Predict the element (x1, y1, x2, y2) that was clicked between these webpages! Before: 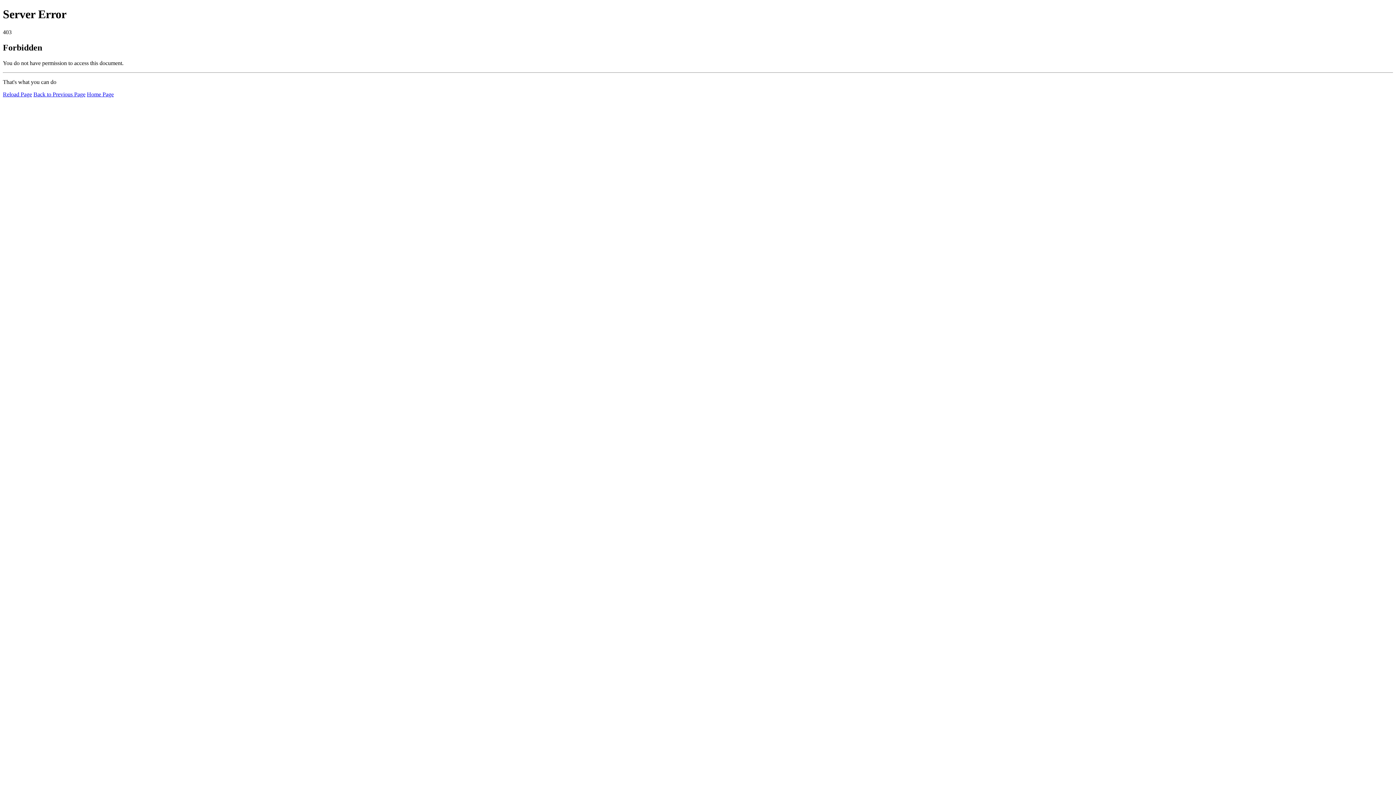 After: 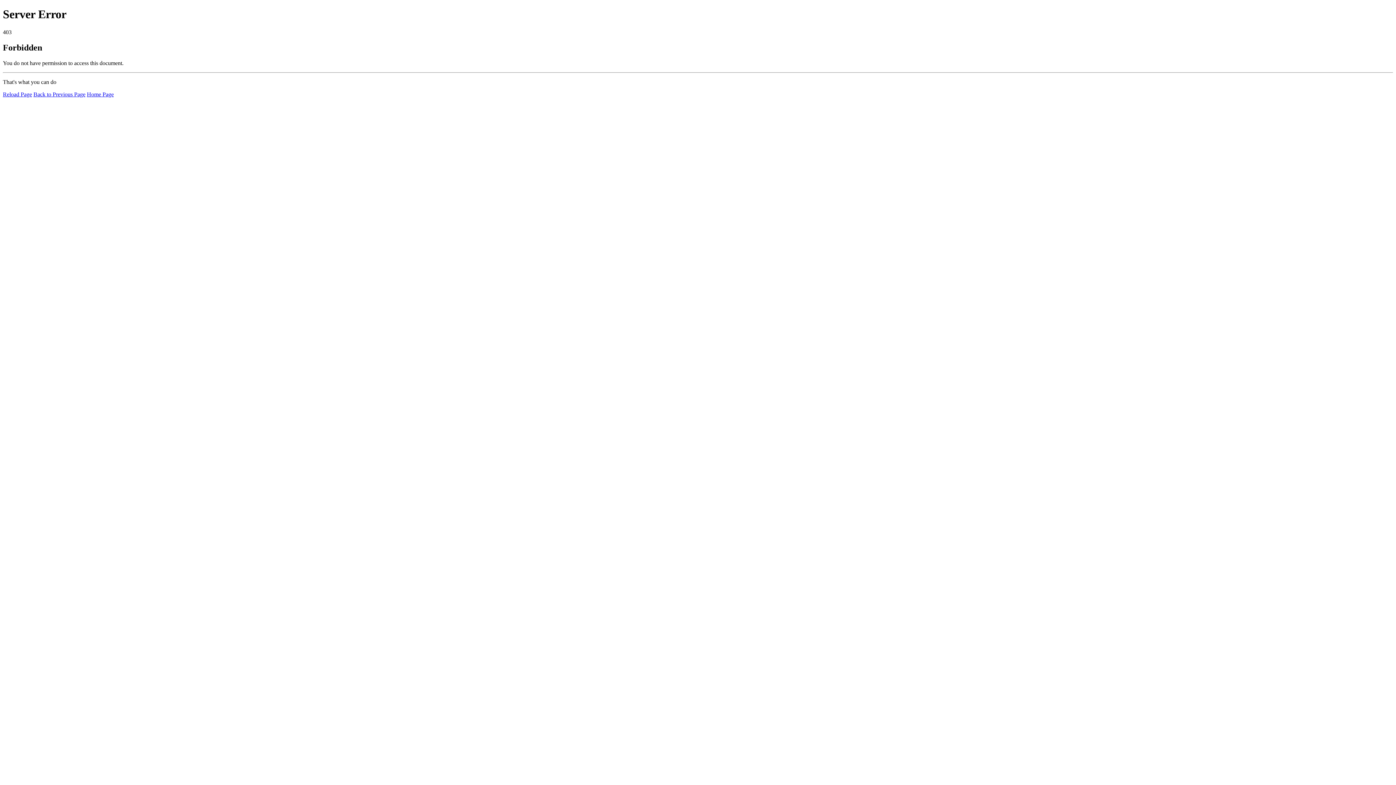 Action: label: Home Page bbox: (86, 91, 113, 97)